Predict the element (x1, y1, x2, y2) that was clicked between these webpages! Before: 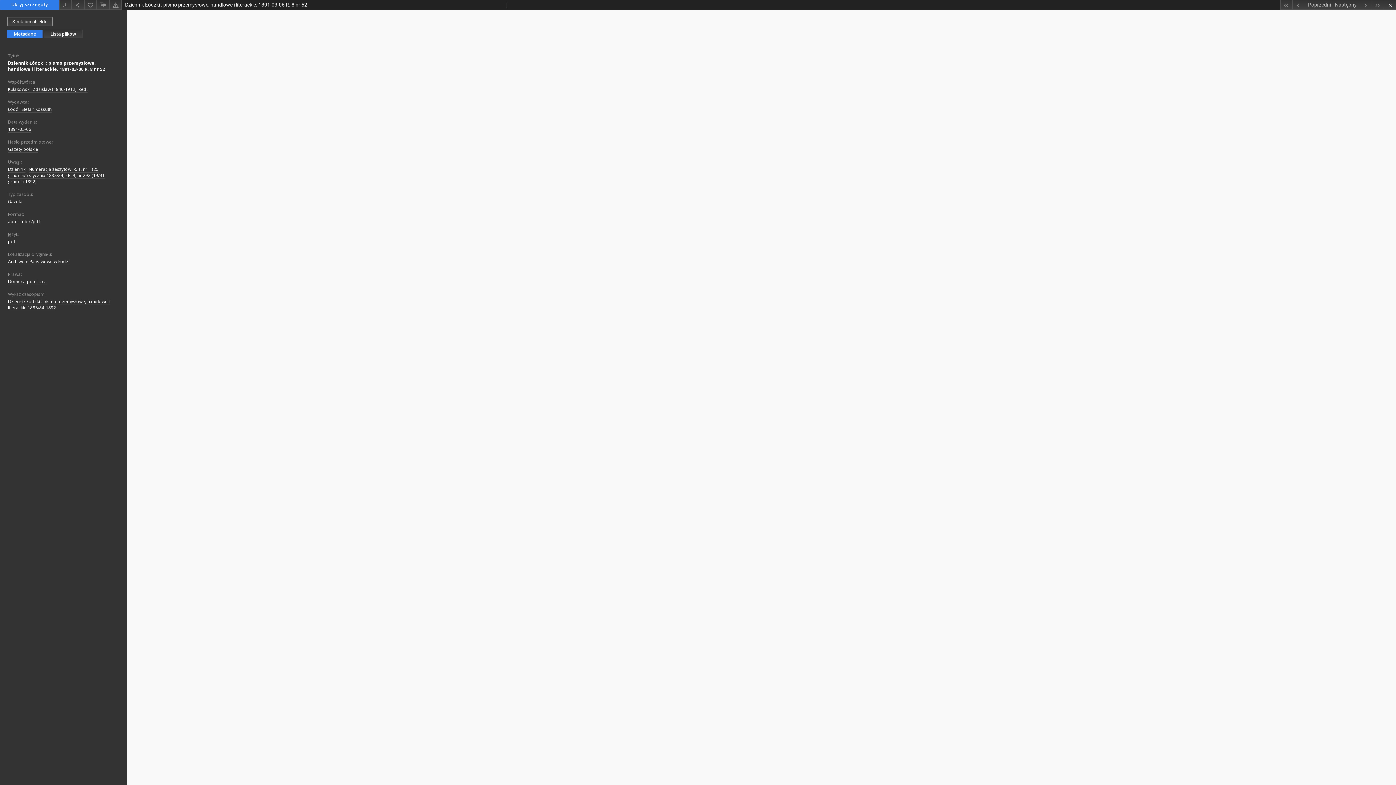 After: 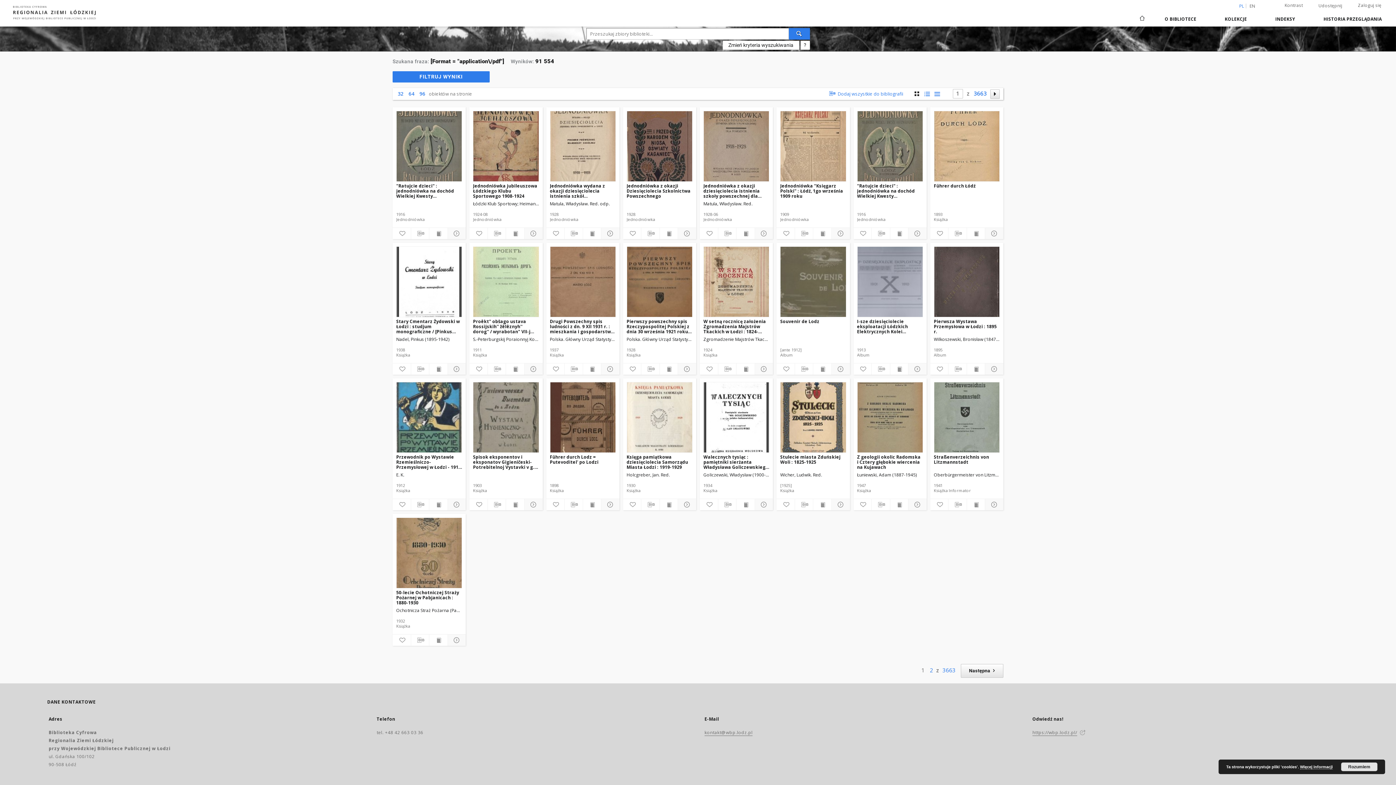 Action: bbox: (8, 218, 40, 225) label: application/pdf